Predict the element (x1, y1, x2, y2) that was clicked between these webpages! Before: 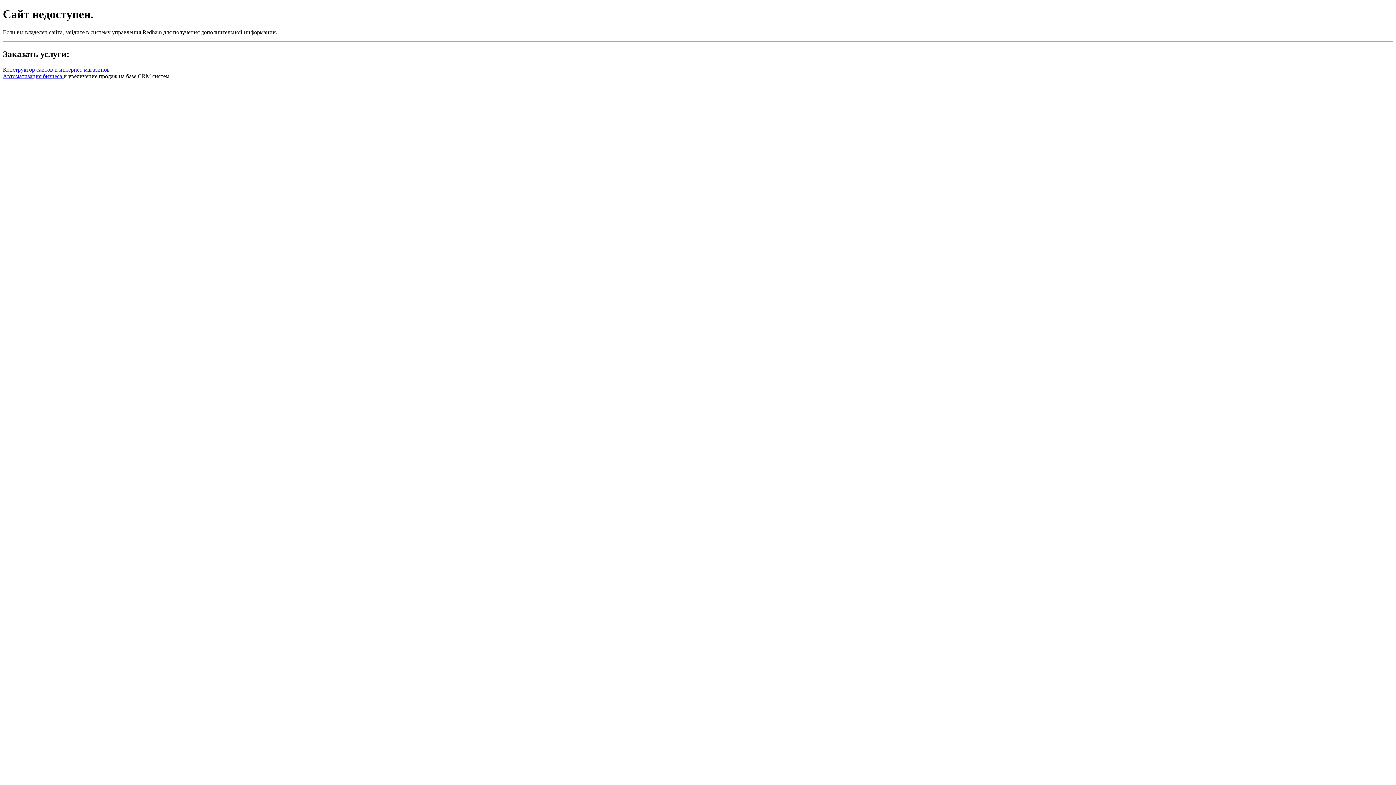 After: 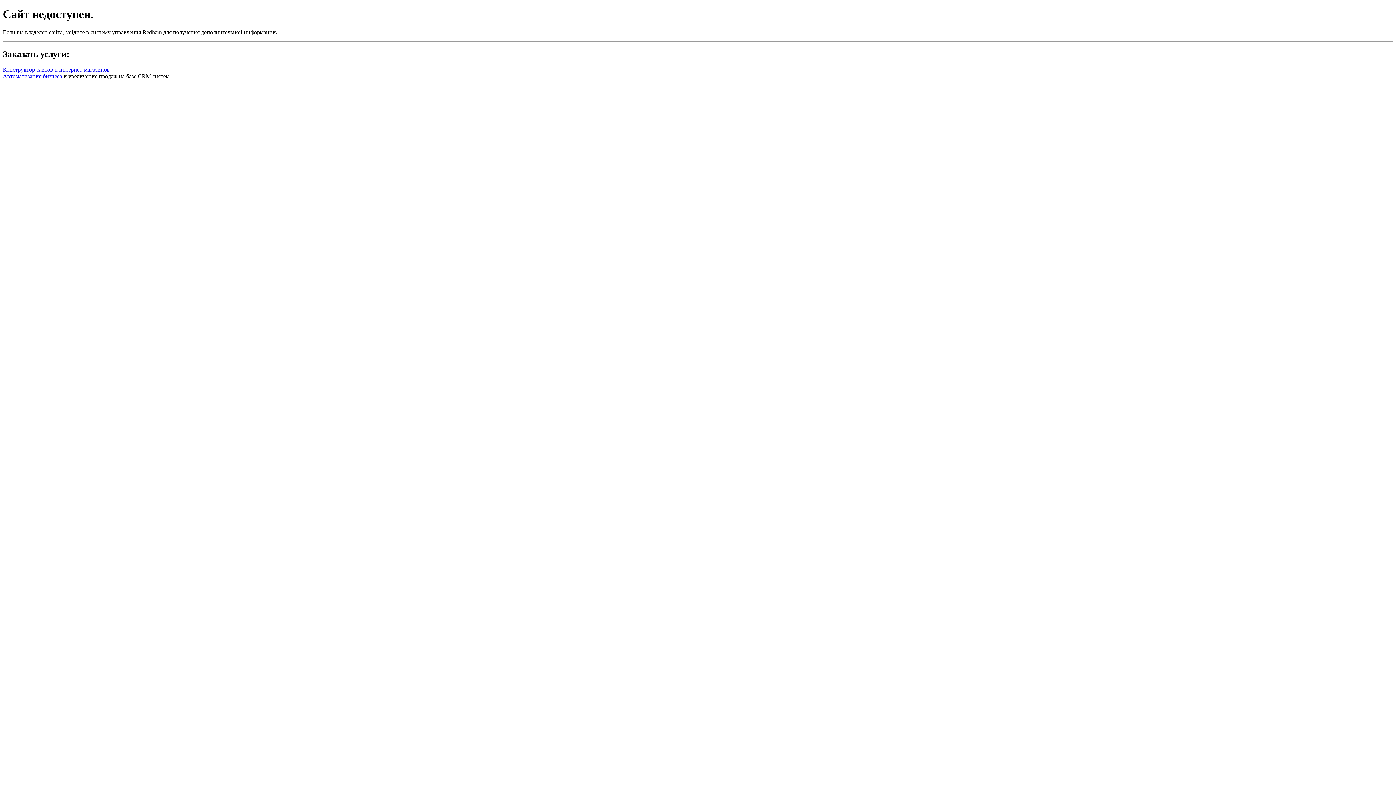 Action: label: Автоматизация бизнеса  bbox: (2, 72, 63, 79)